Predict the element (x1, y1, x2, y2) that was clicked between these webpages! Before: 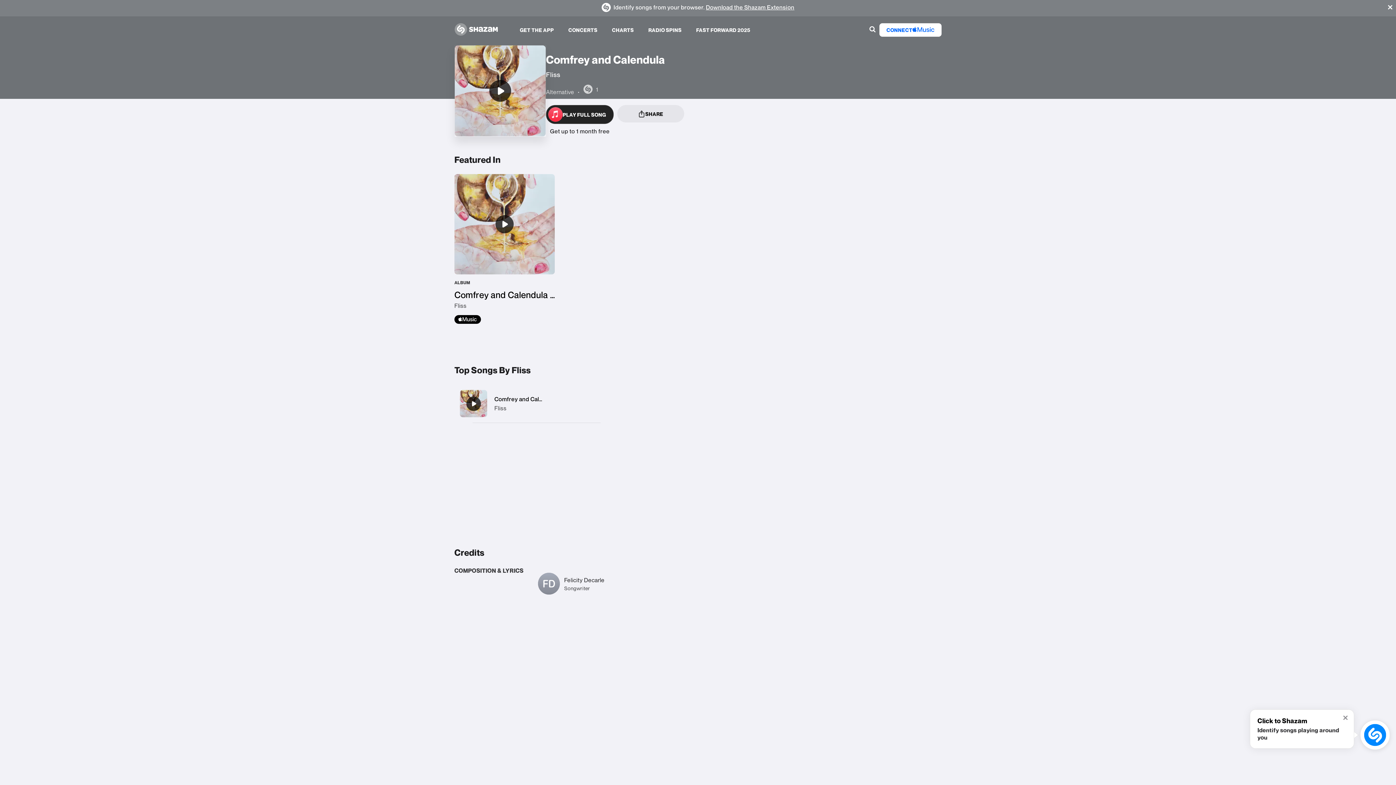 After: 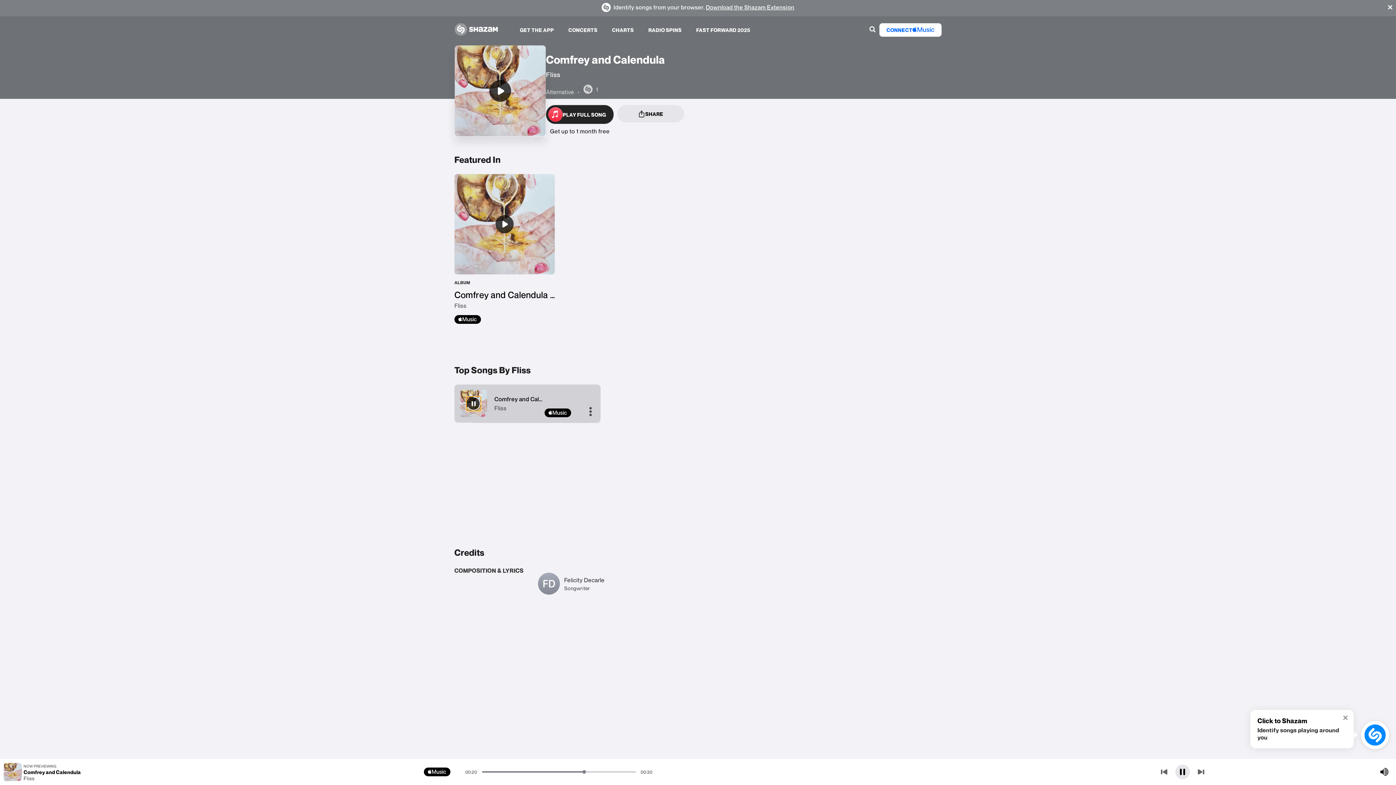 Action: label: Comfrey and Calendula bbox: (466, 396, 480, 411)